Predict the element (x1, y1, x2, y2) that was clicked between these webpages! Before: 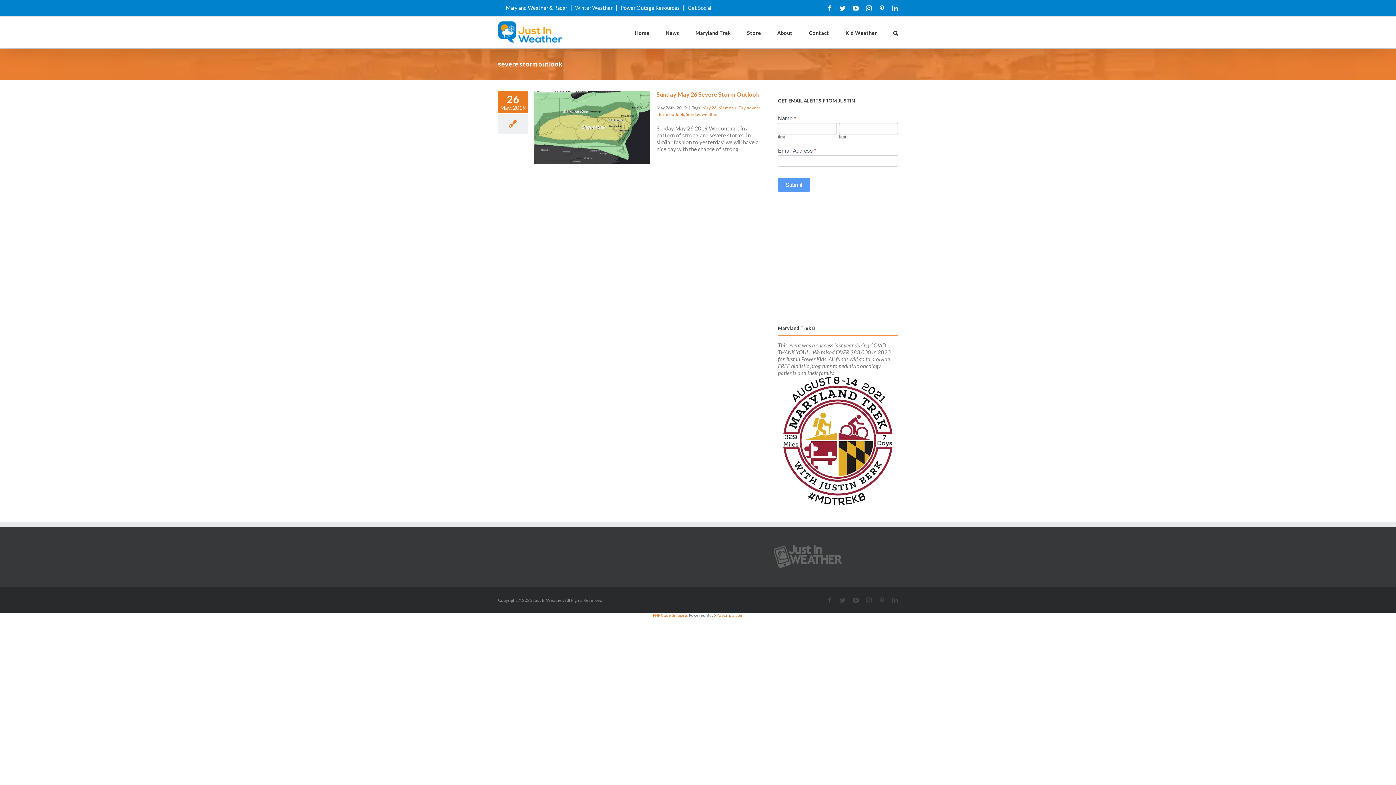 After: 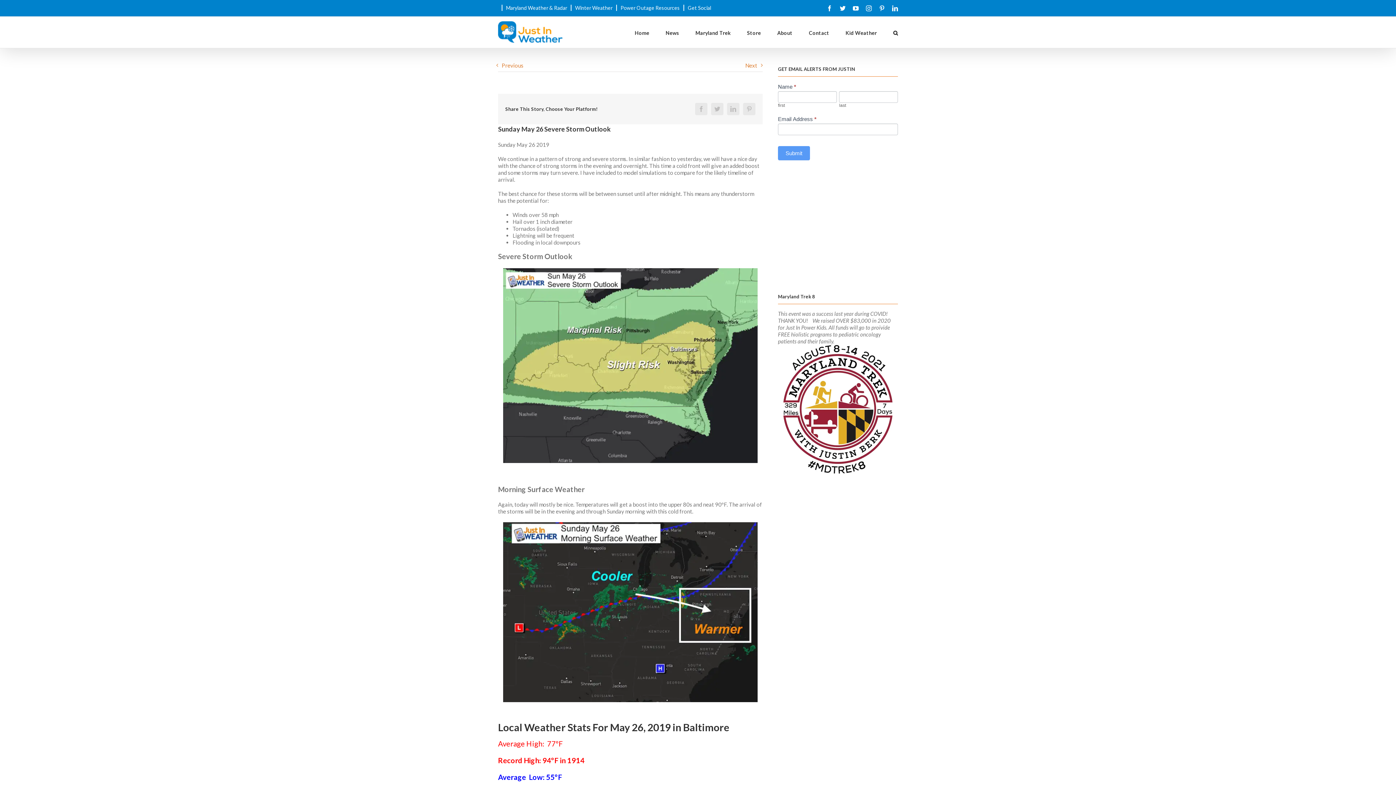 Action: label: Sunday May 26 Severe Storm Outlook bbox: (534, 90, 650, 164)